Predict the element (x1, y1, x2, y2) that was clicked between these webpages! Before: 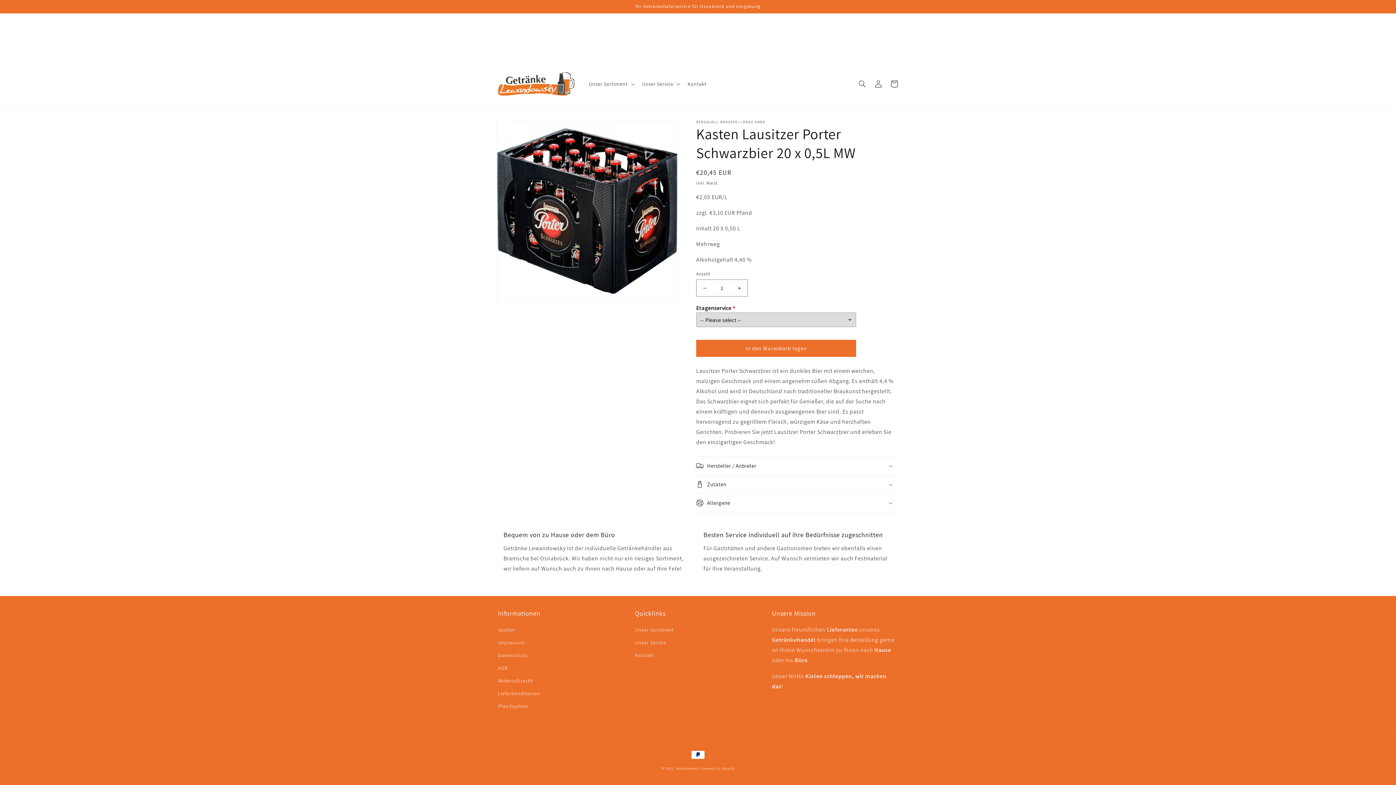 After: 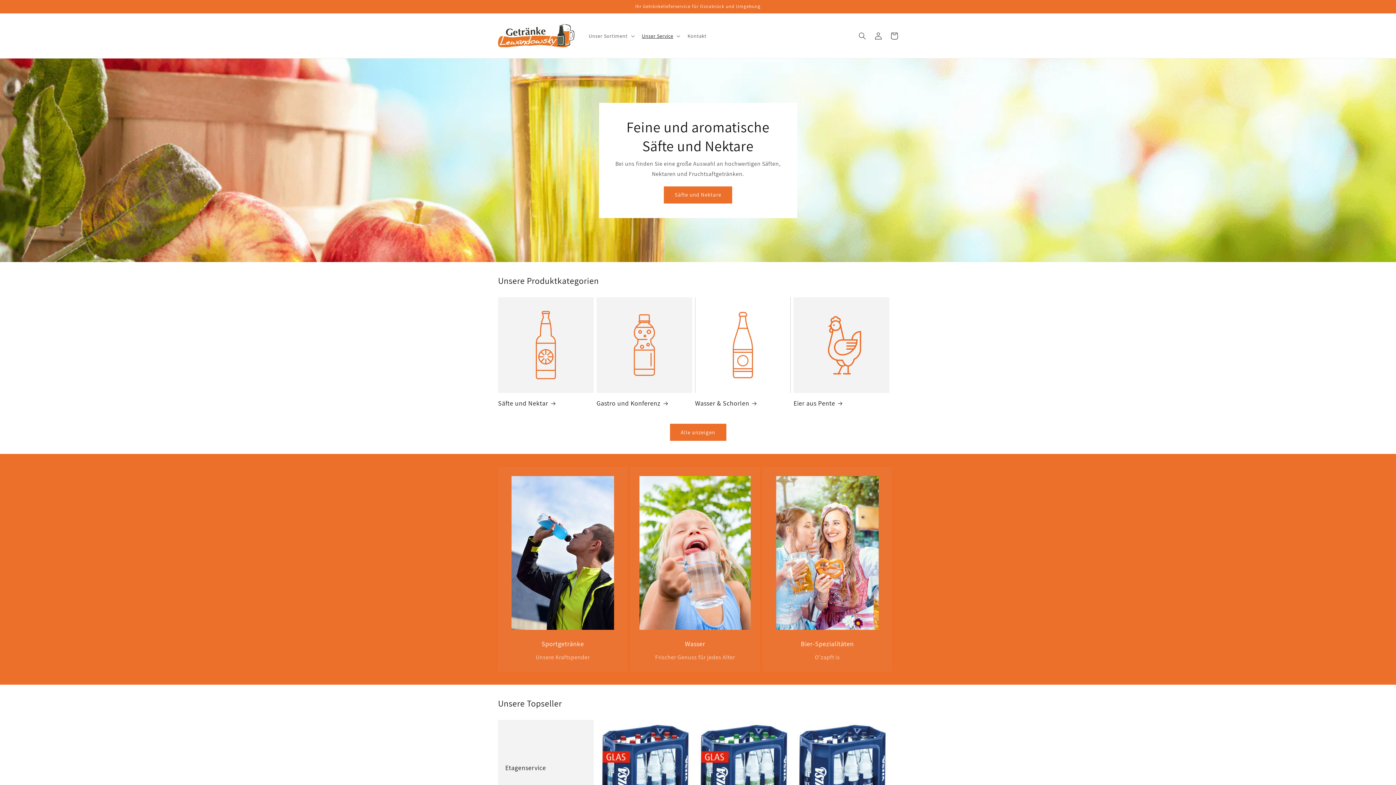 Action: bbox: (495, 69, 577, 99)